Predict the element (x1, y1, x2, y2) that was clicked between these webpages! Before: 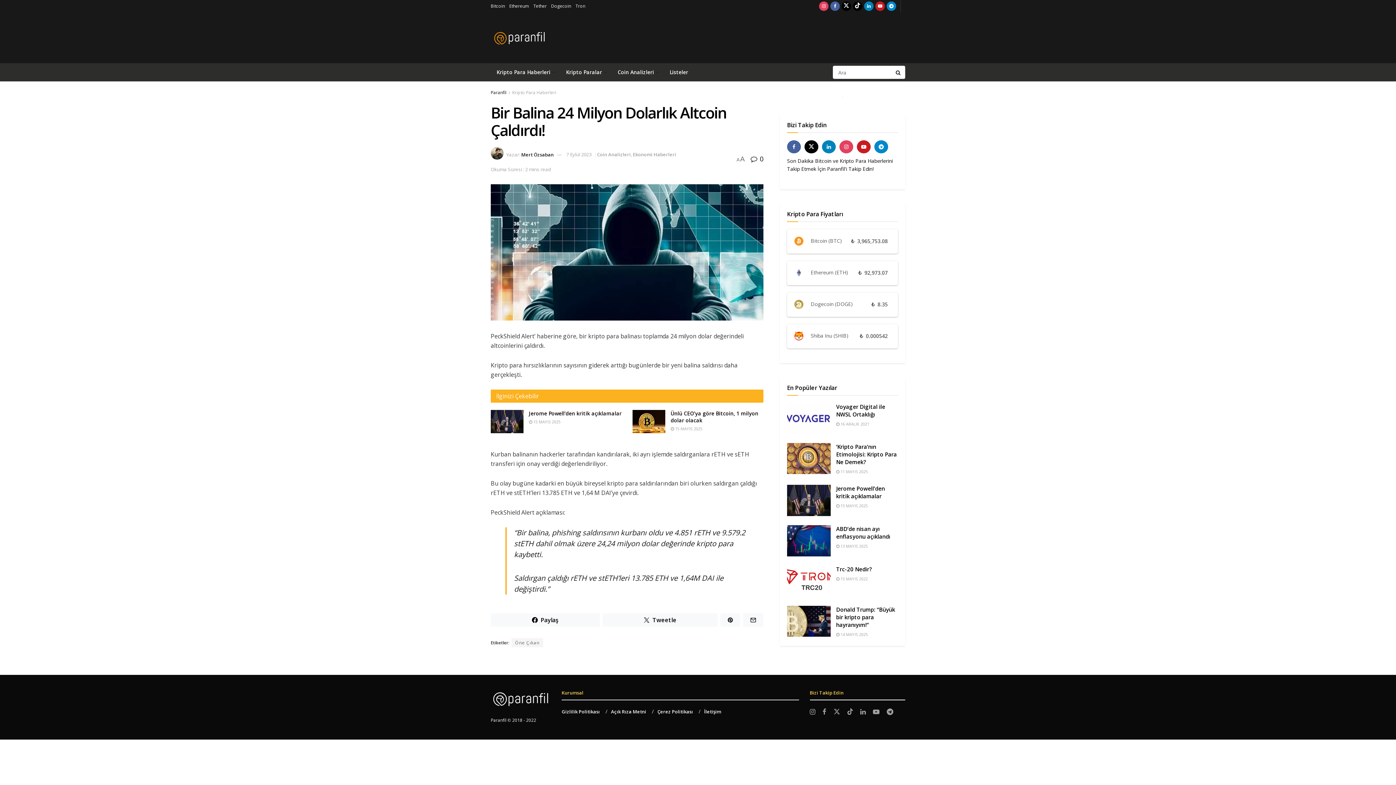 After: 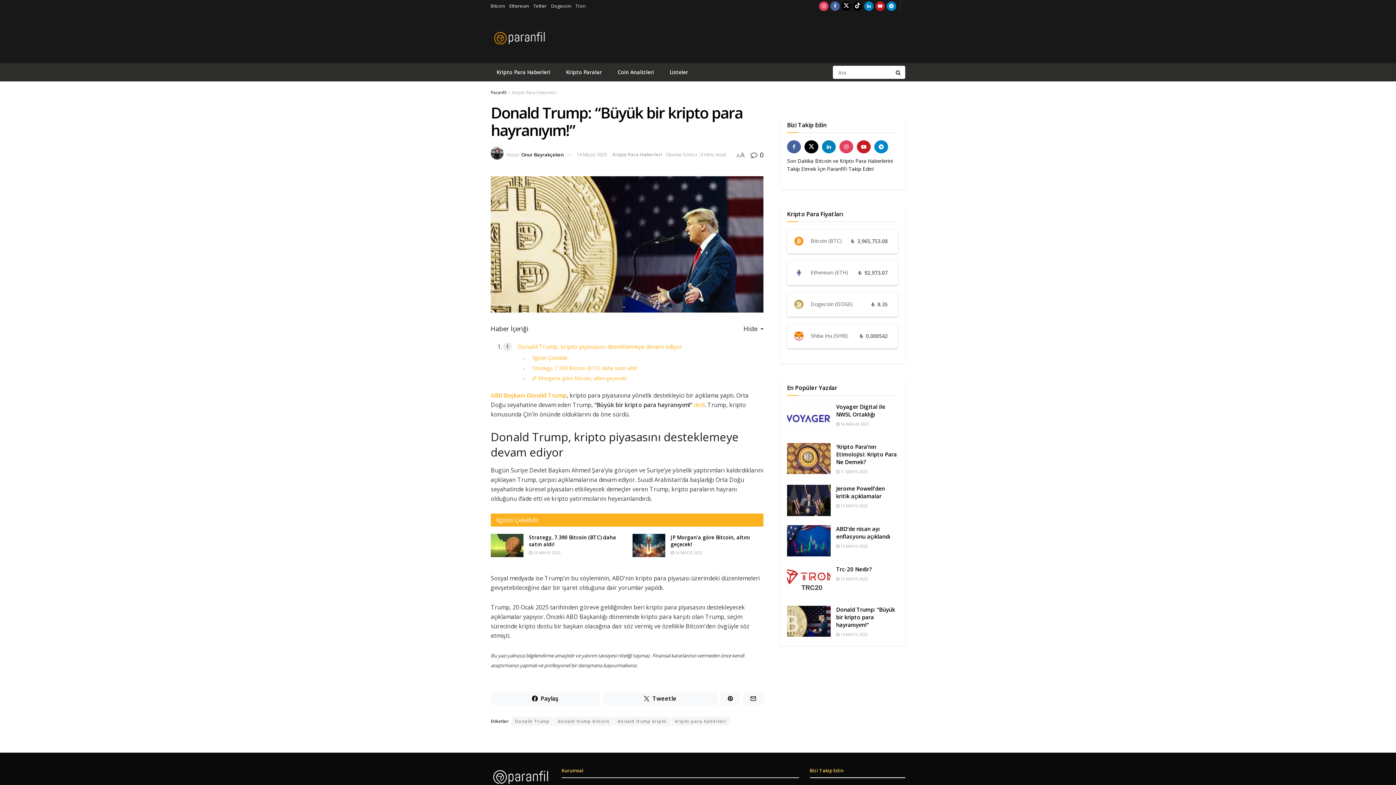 Action: bbox: (787, 606, 830, 637)